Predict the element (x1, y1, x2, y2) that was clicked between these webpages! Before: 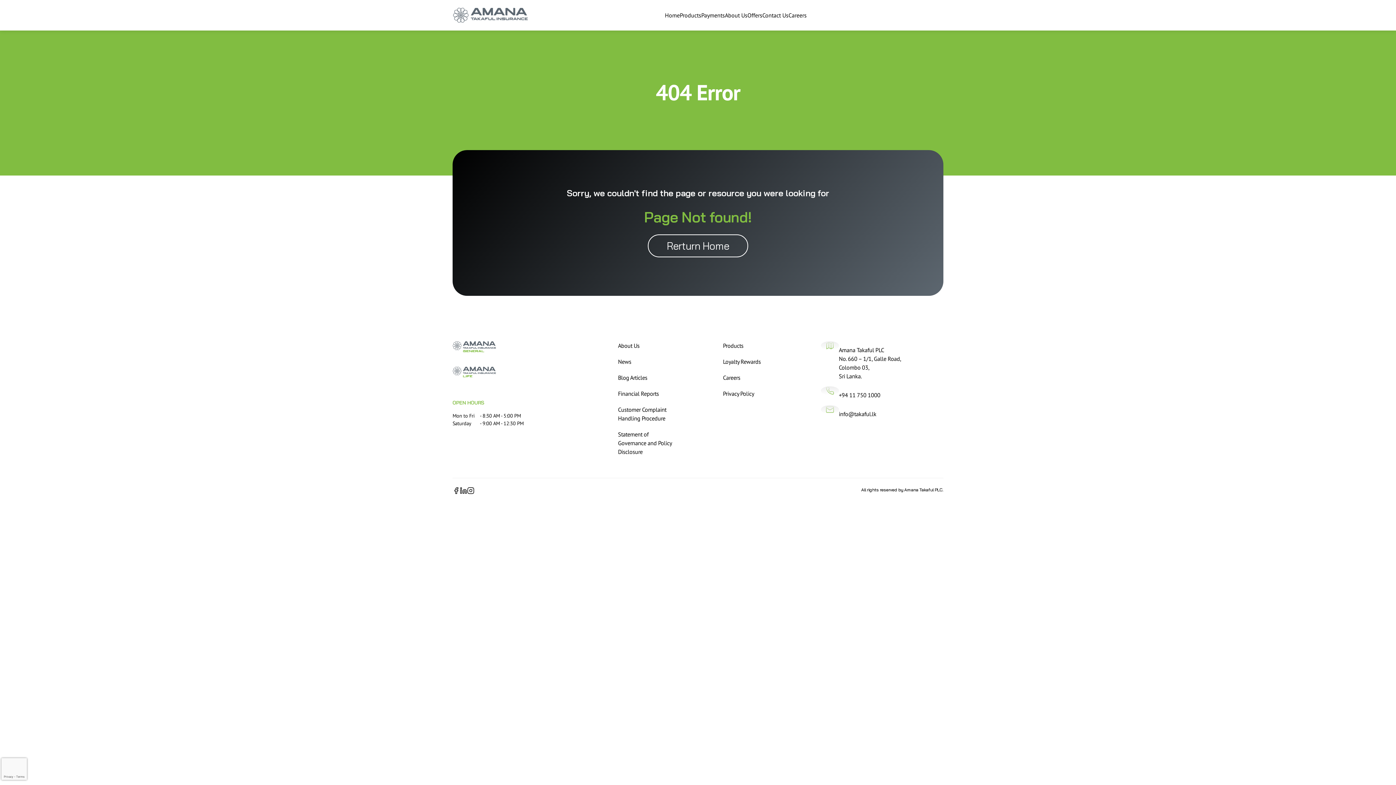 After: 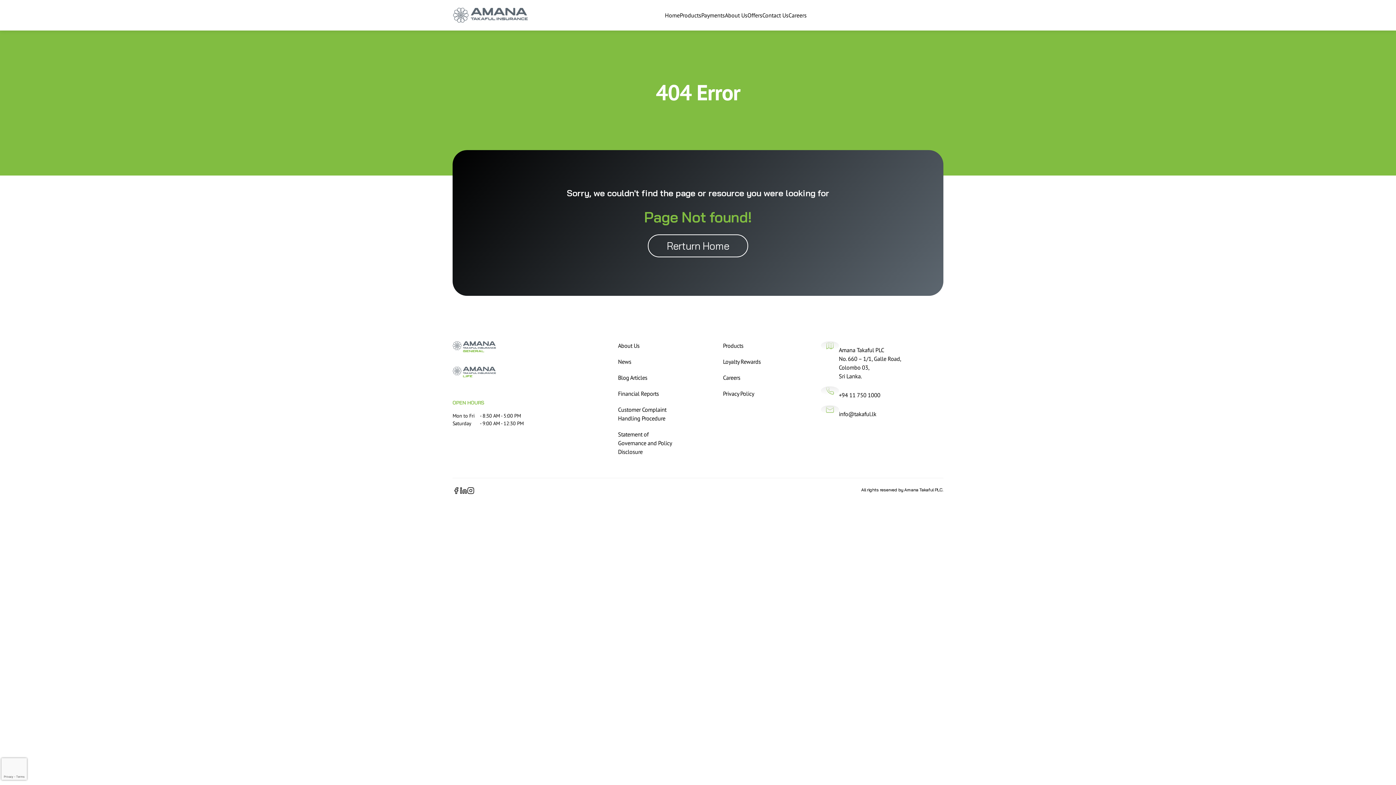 Action: bbox: (839, 391, 880, 398) label: +94 11 750 1000